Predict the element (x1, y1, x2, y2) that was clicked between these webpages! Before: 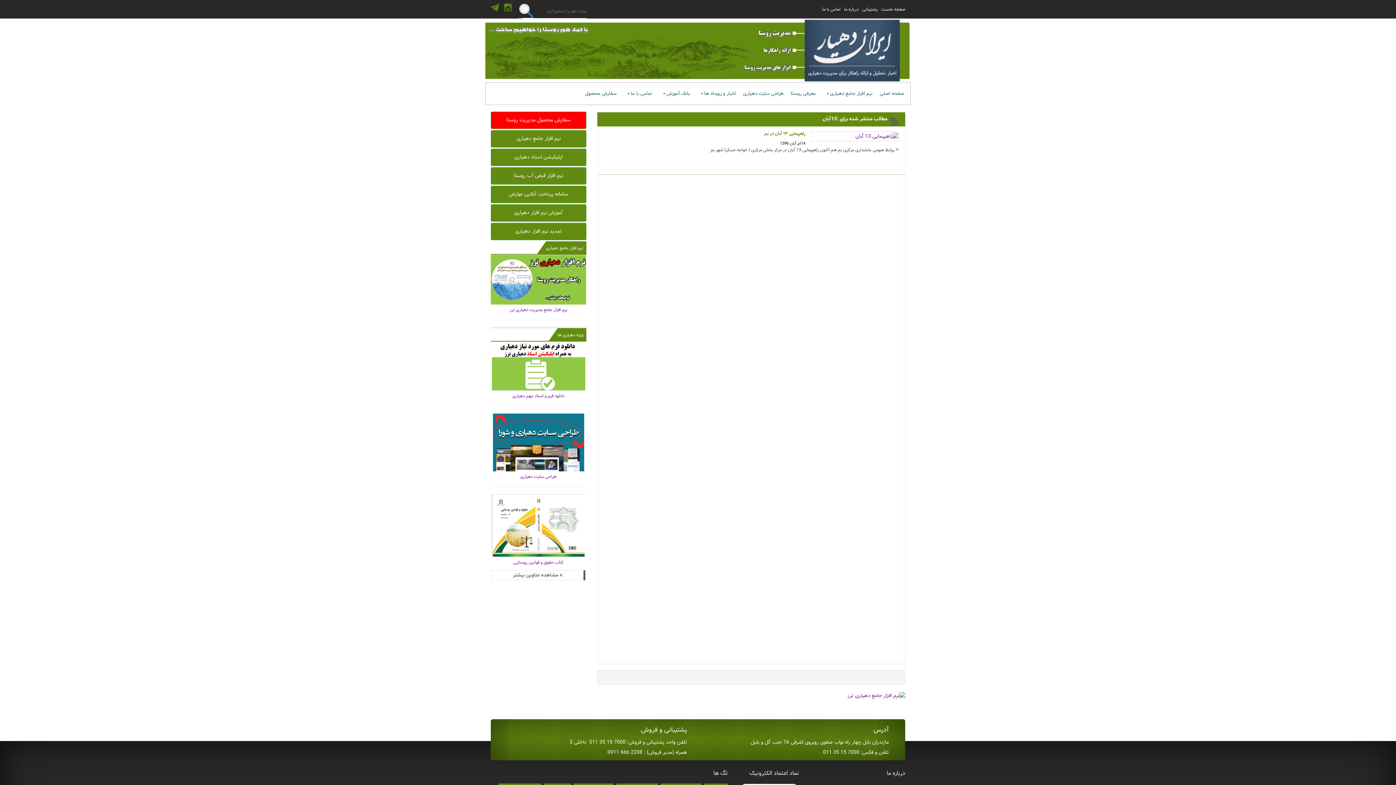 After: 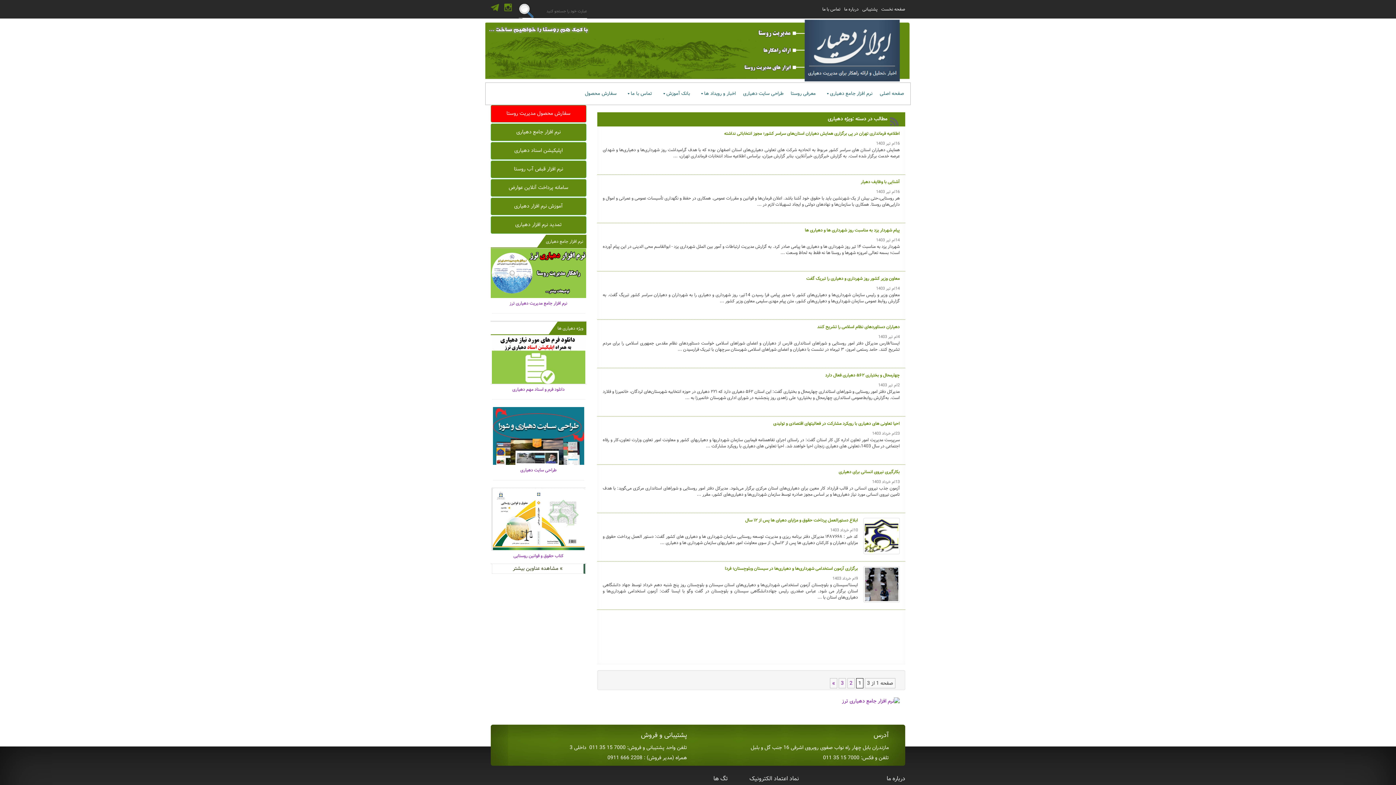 Action: label: » مشاهده عناوین بیشتر bbox: (513, 571, 562, 579)